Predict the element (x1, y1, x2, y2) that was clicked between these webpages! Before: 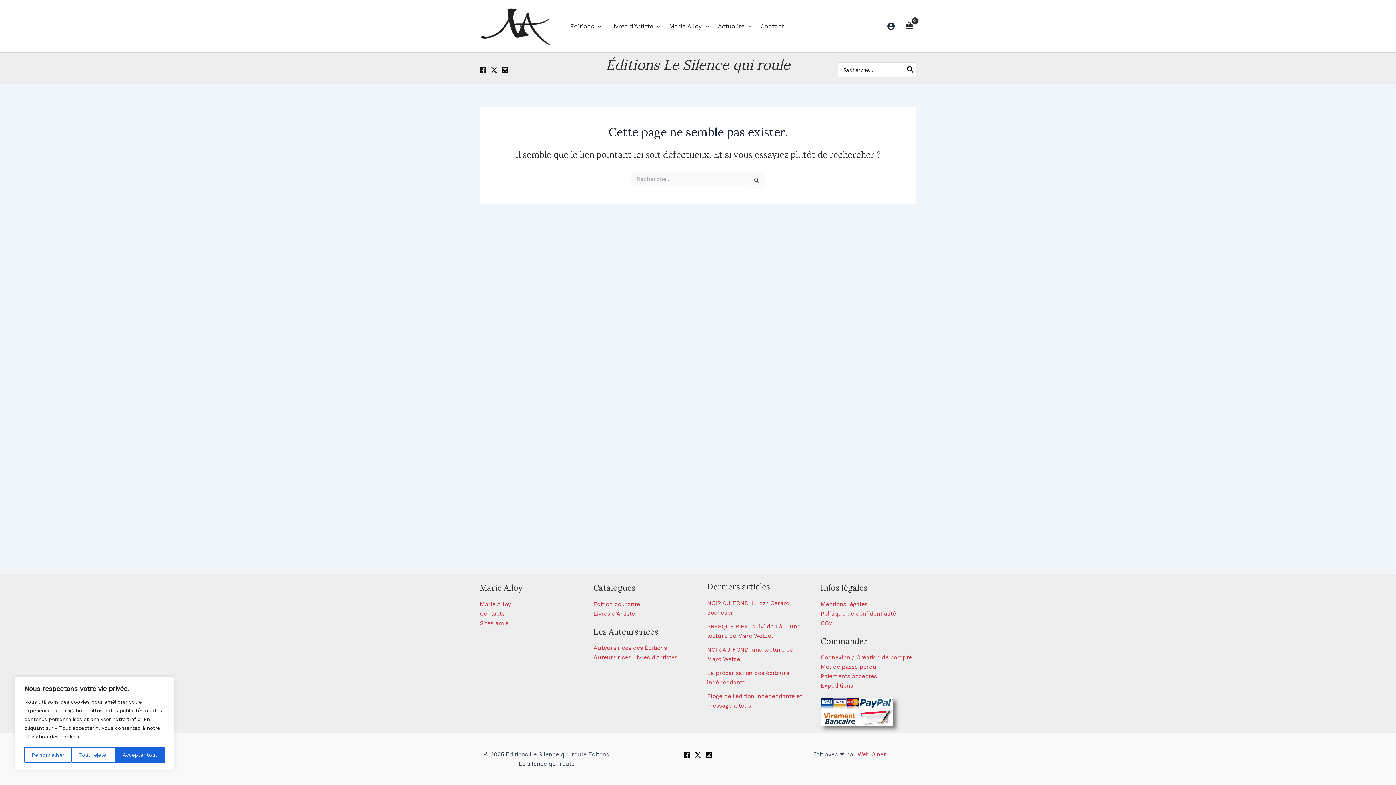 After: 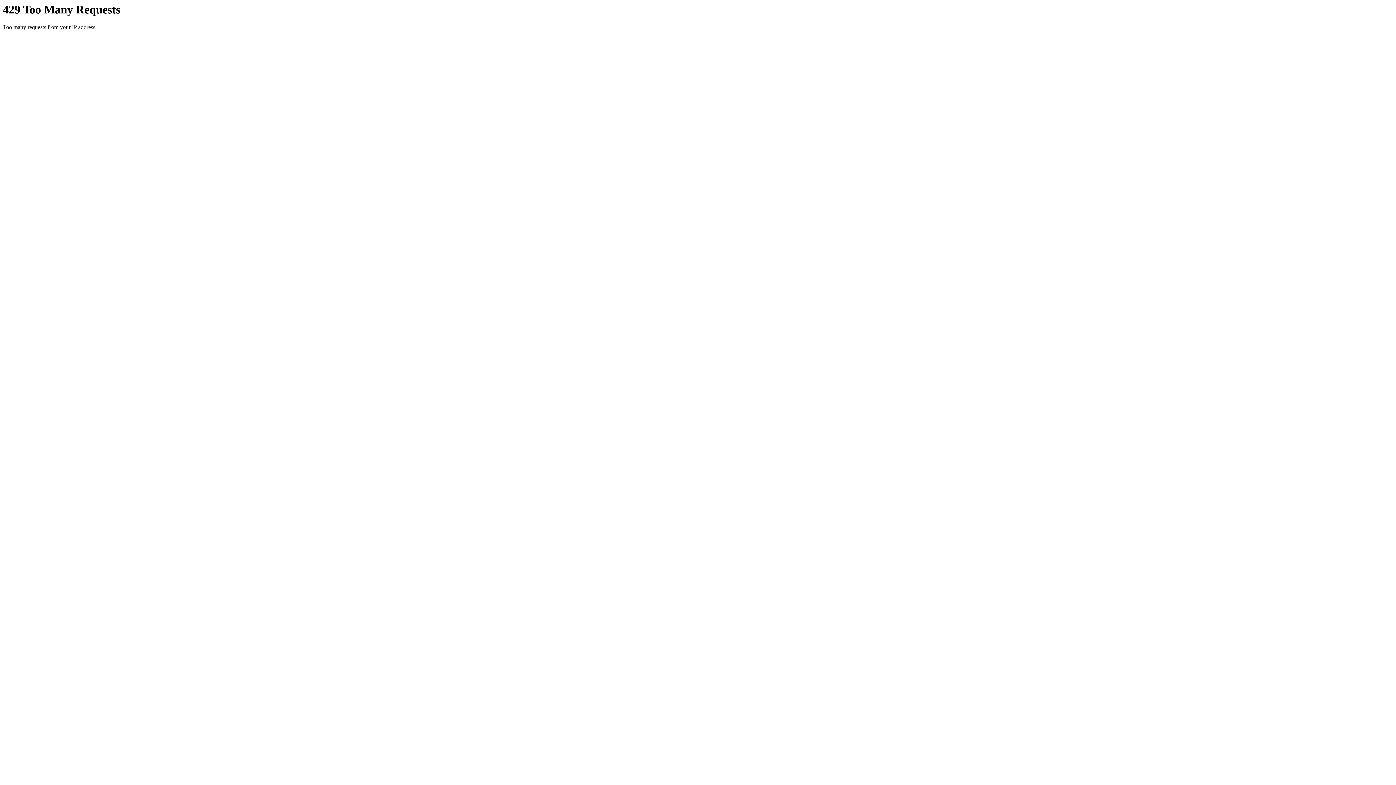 Action: bbox: (480, 22, 552, 29)